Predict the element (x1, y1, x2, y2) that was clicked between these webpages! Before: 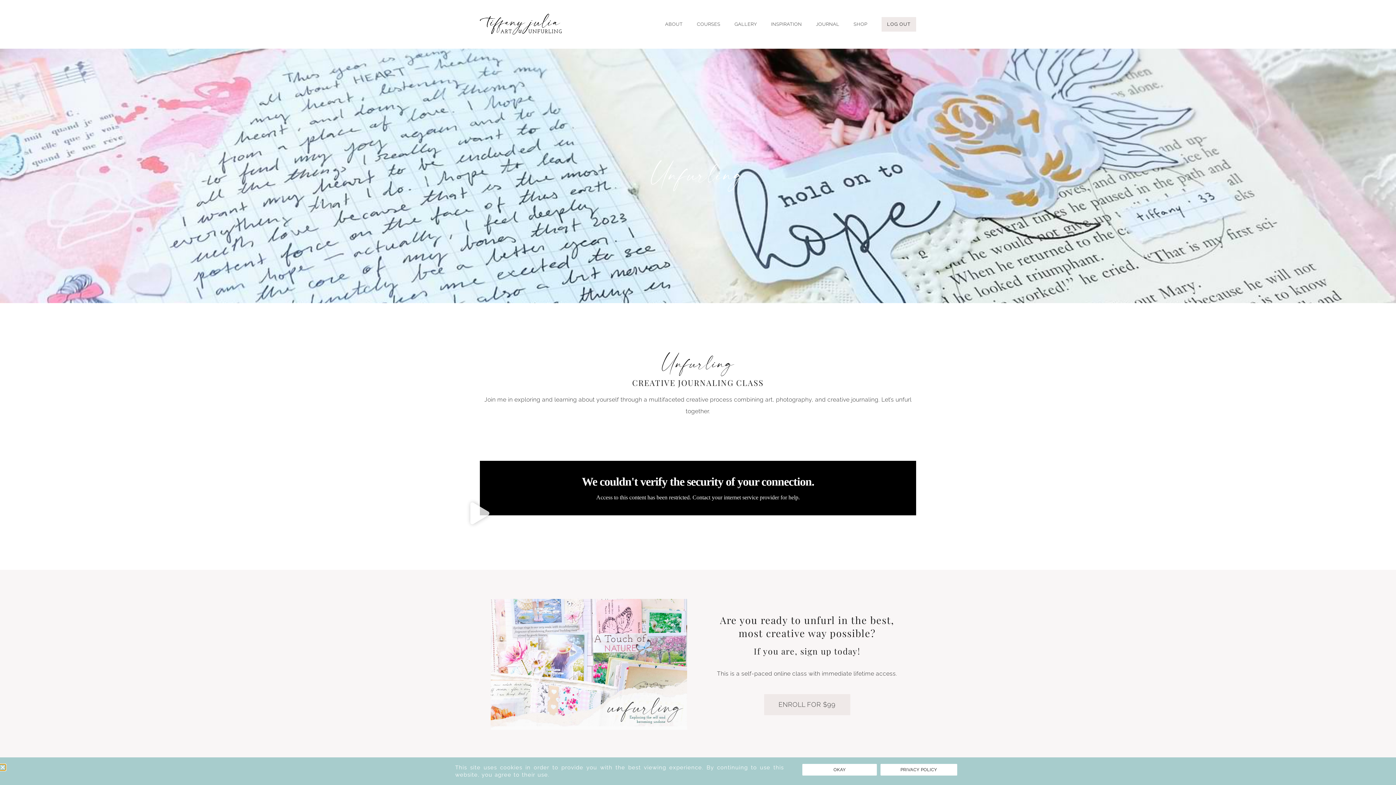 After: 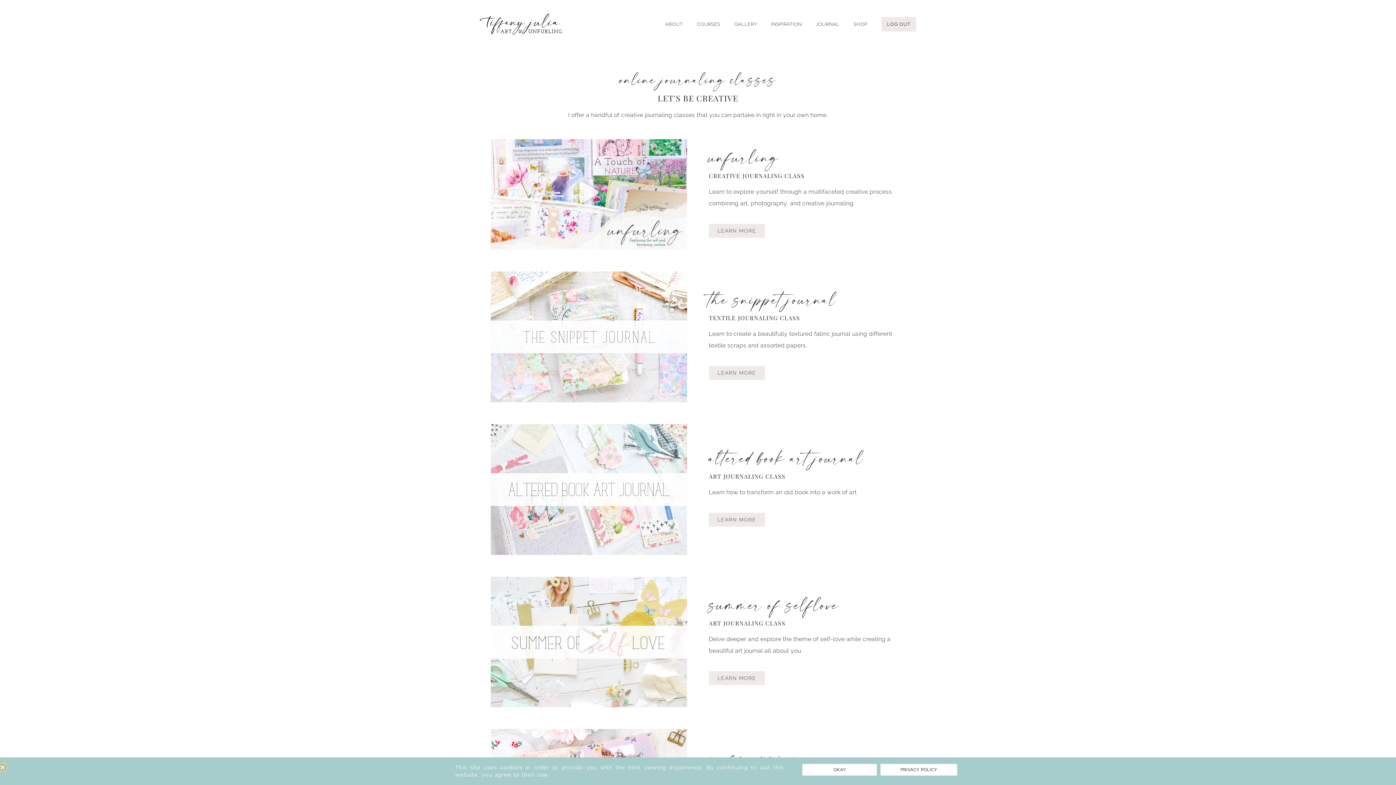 Action: label: COURSES bbox: (697, 21, 720, 26)